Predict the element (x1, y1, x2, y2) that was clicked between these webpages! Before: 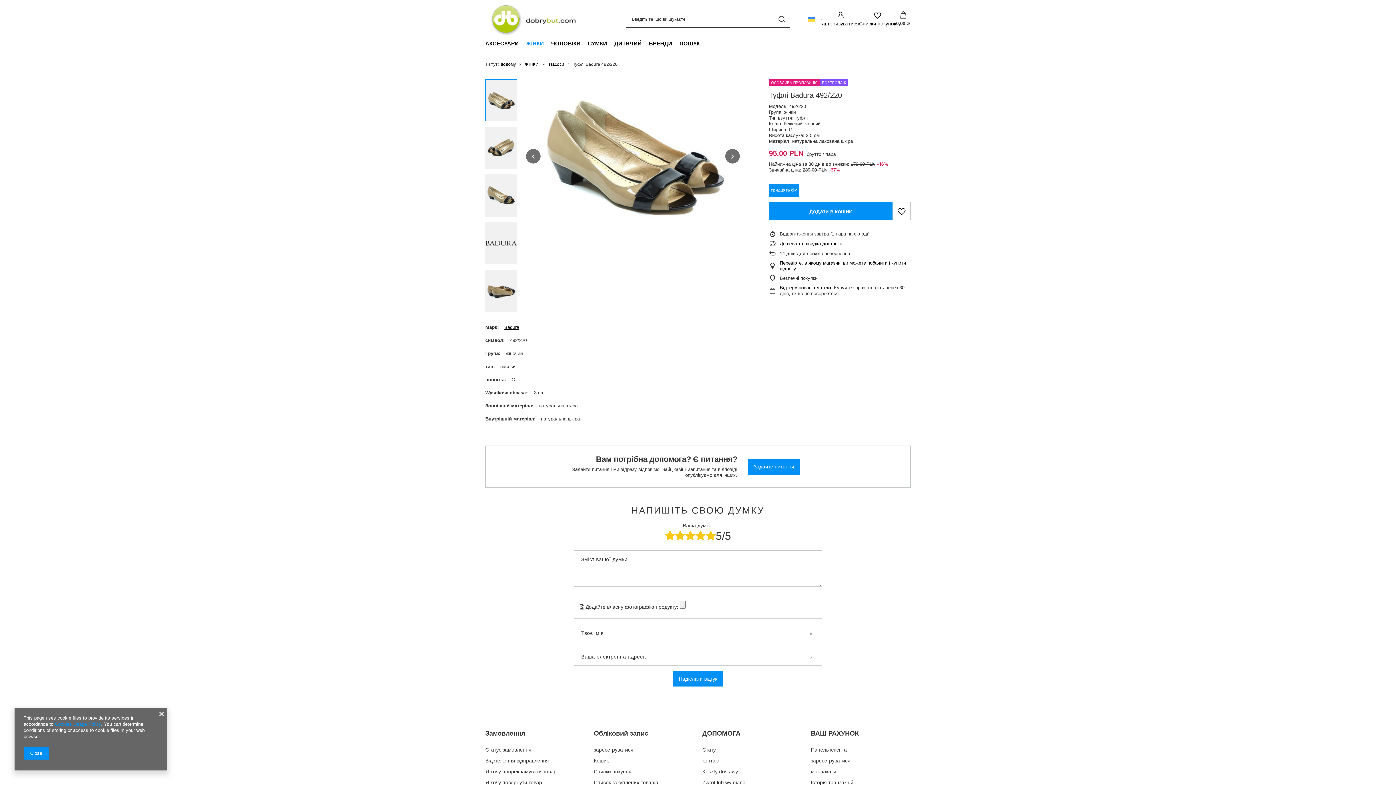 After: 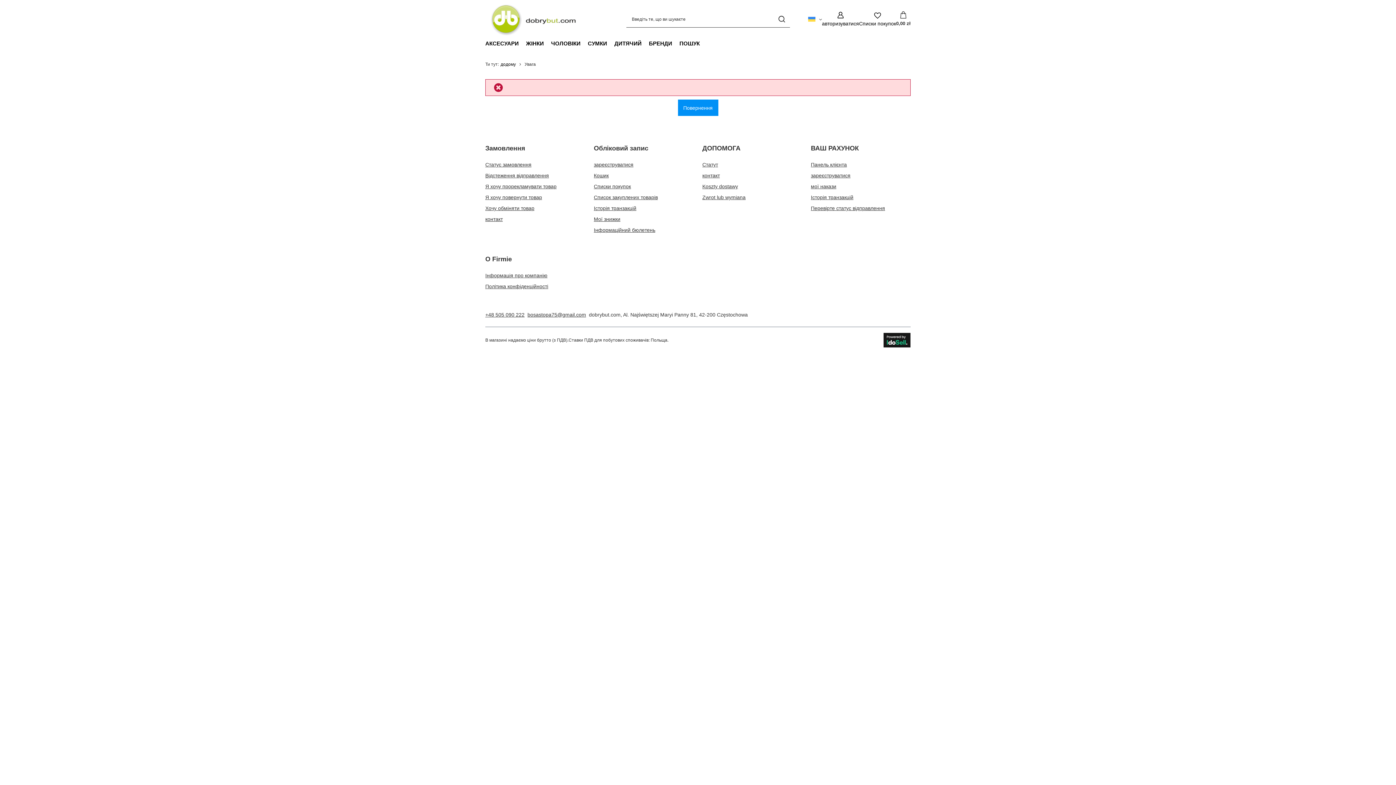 Action: label: Element stopki: Списки покупок bbox: (594, 768, 685, 779)